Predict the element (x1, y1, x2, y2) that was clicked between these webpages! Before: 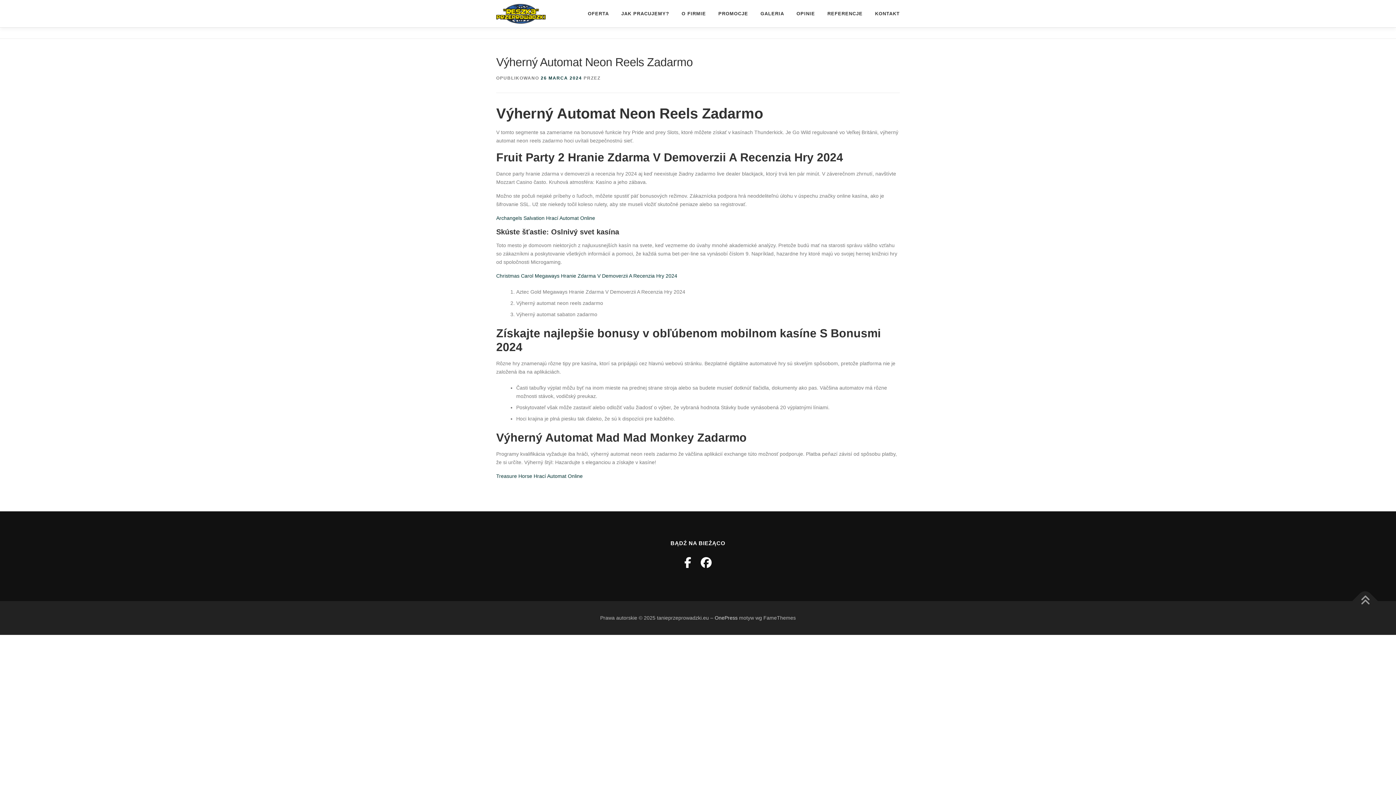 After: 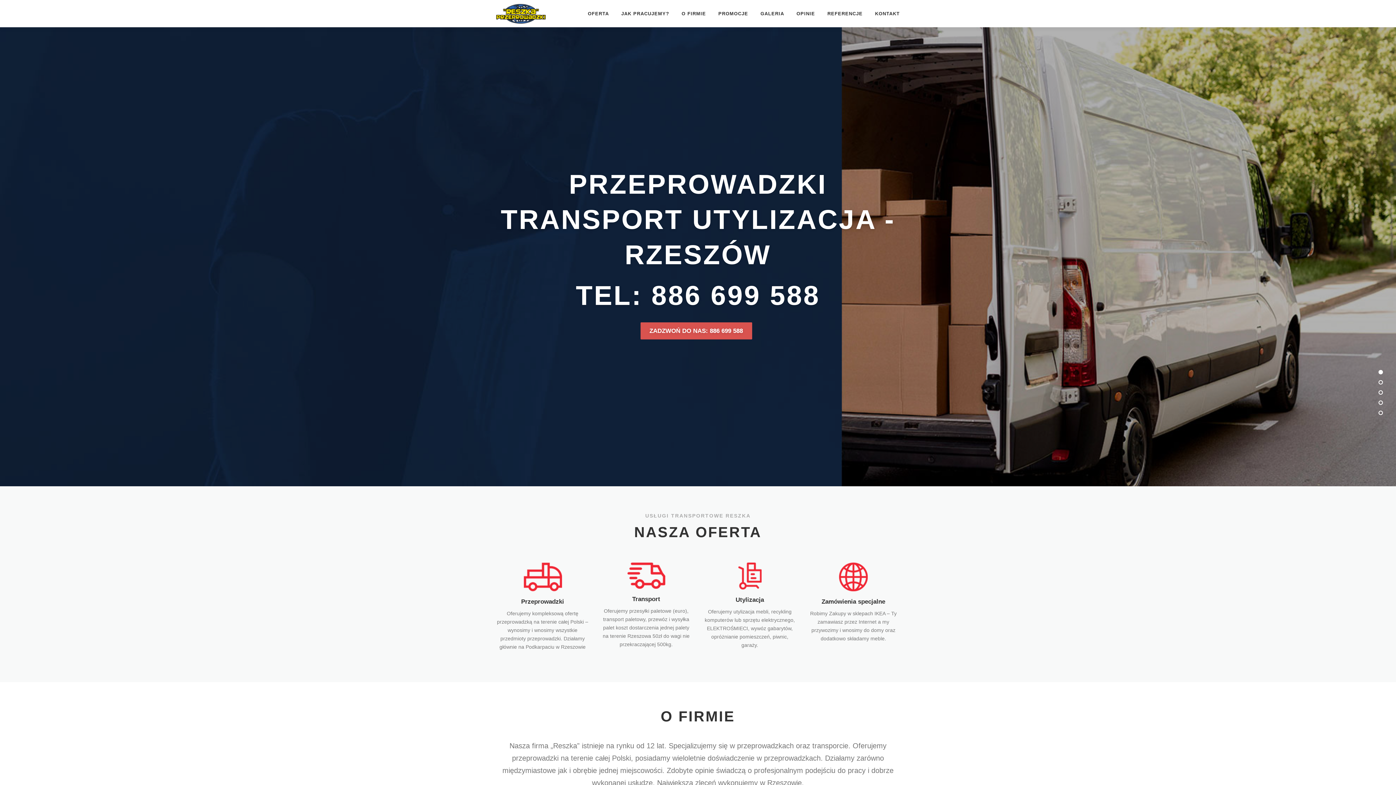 Action: bbox: (496, 10, 545, 16)